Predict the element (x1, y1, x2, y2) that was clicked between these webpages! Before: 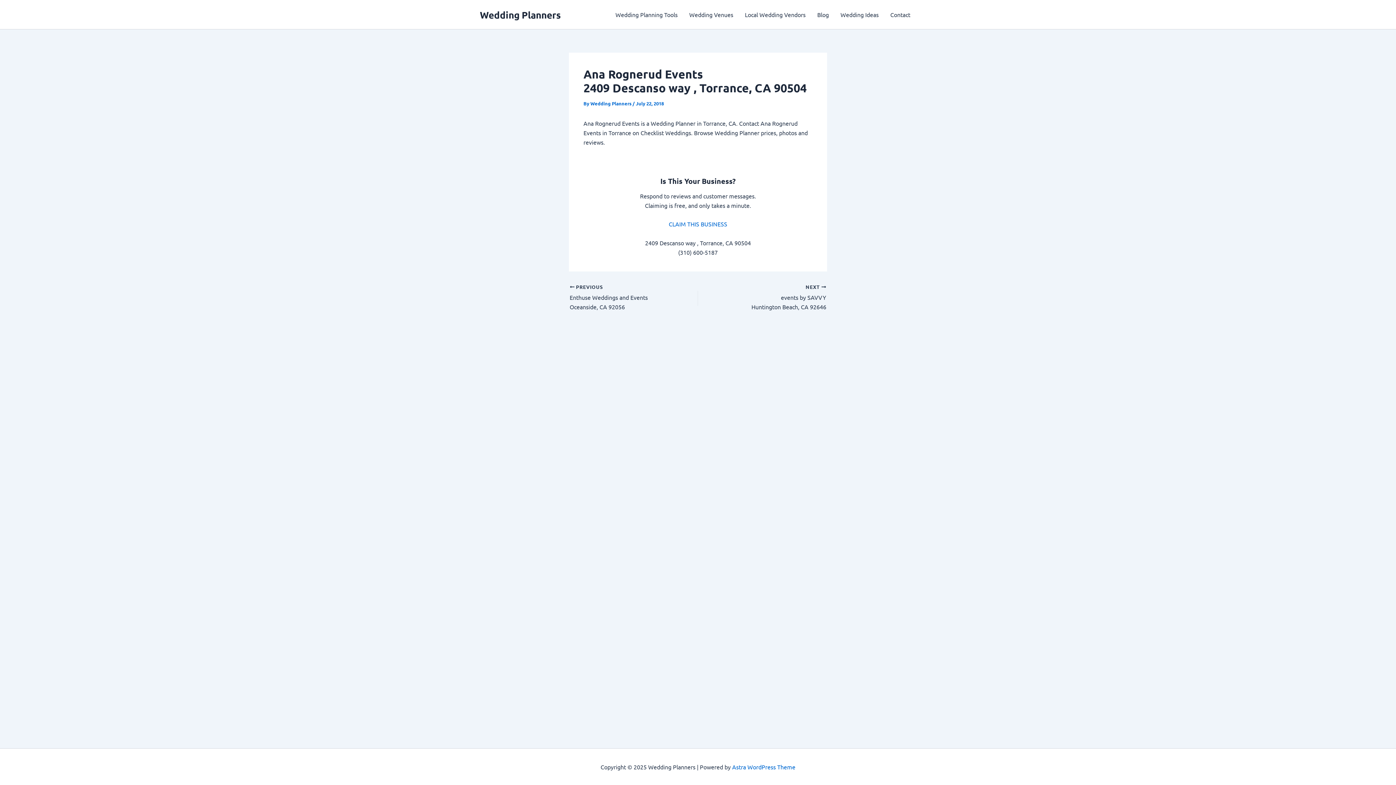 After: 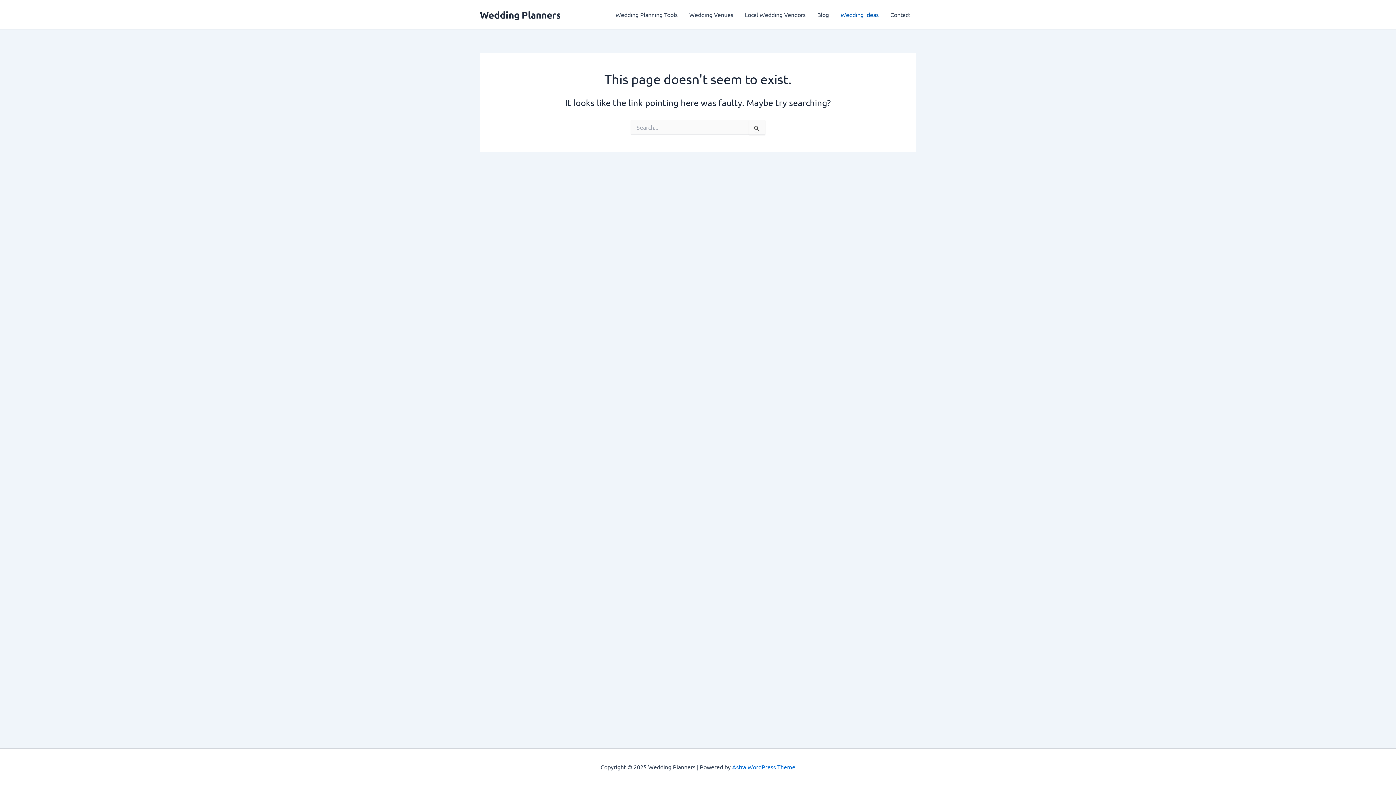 Action: bbox: (834, 0, 884, 29) label: Wedding Ideas